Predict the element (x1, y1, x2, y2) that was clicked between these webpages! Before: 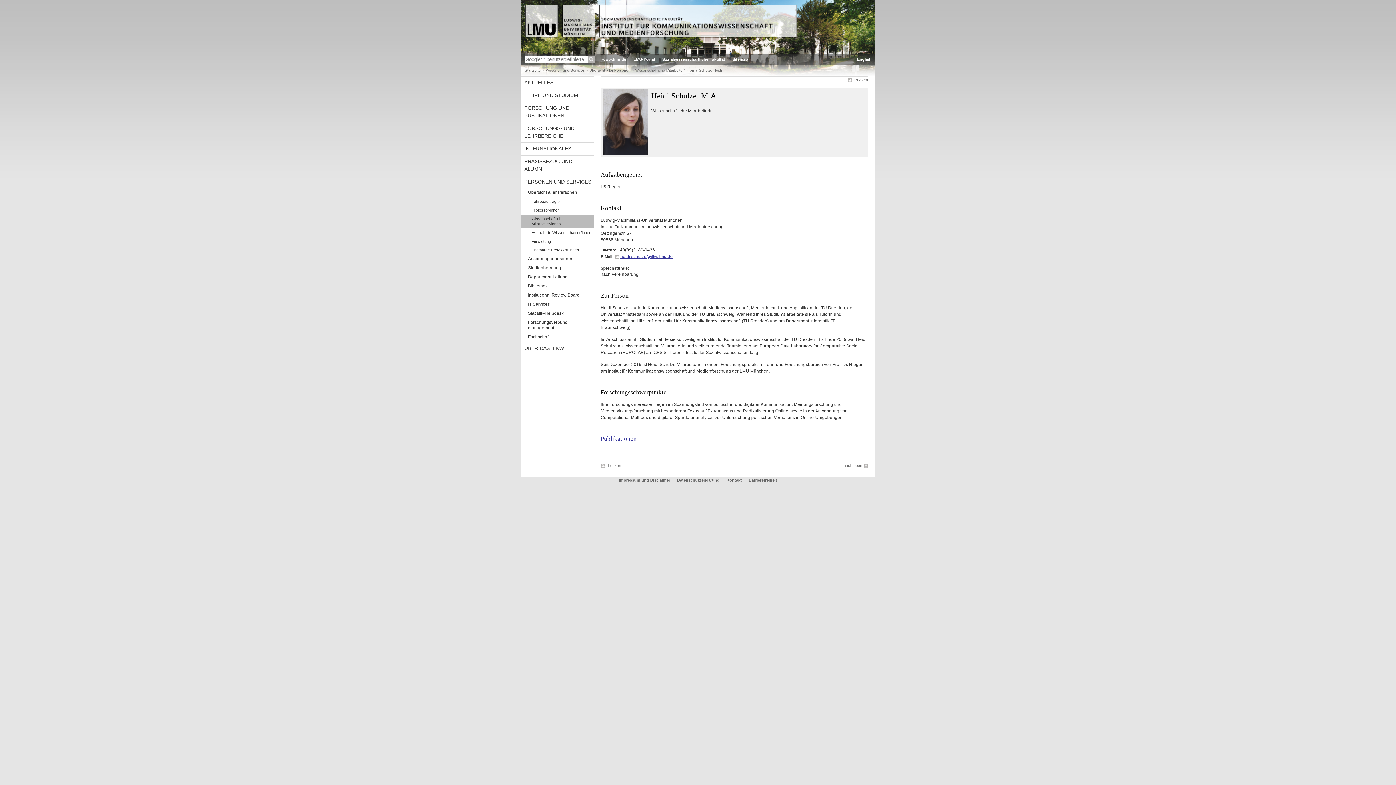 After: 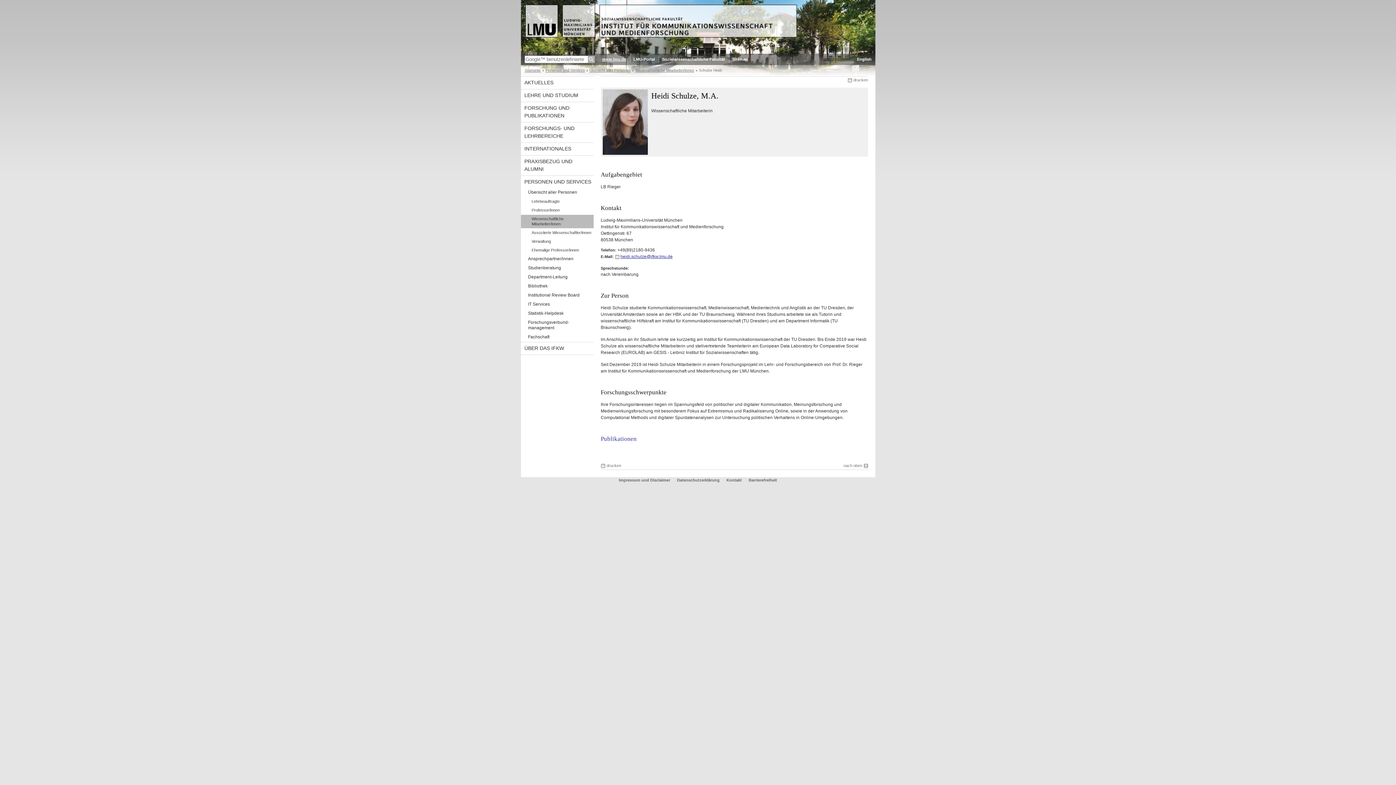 Action: label: www.lmu.de bbox: (602, 53, 626, 65)